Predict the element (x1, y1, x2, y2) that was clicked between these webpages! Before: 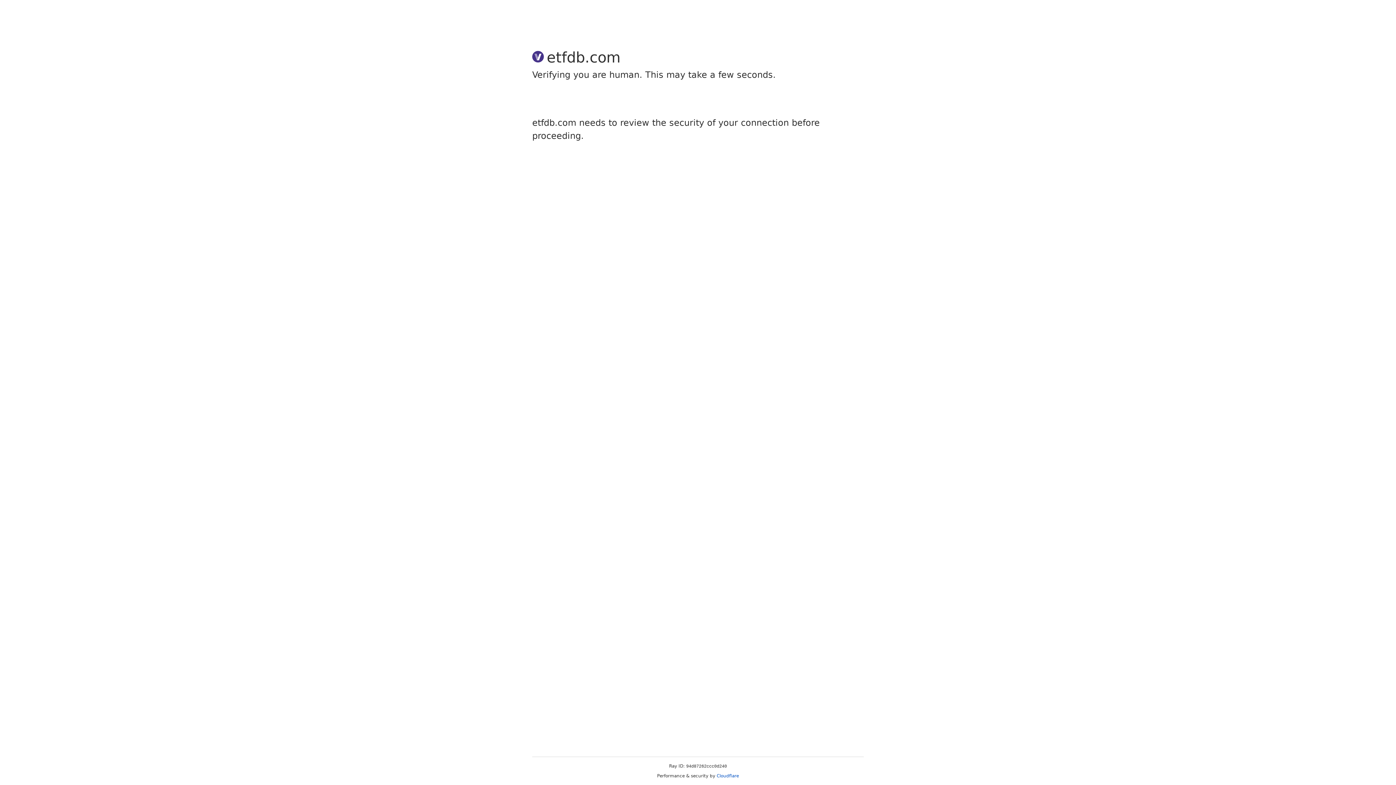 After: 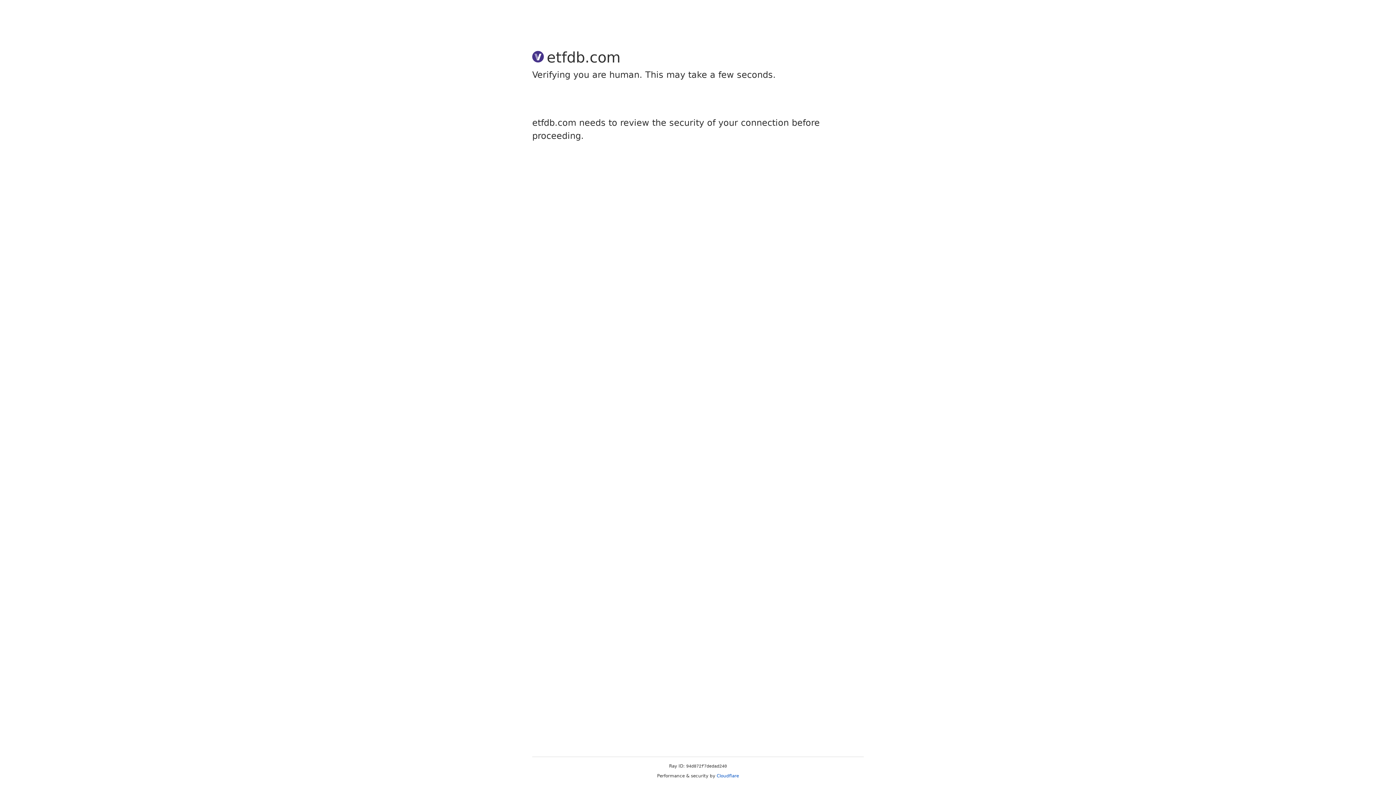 Action: label: Cloudflare bbox: (716, 773, 739, 778)